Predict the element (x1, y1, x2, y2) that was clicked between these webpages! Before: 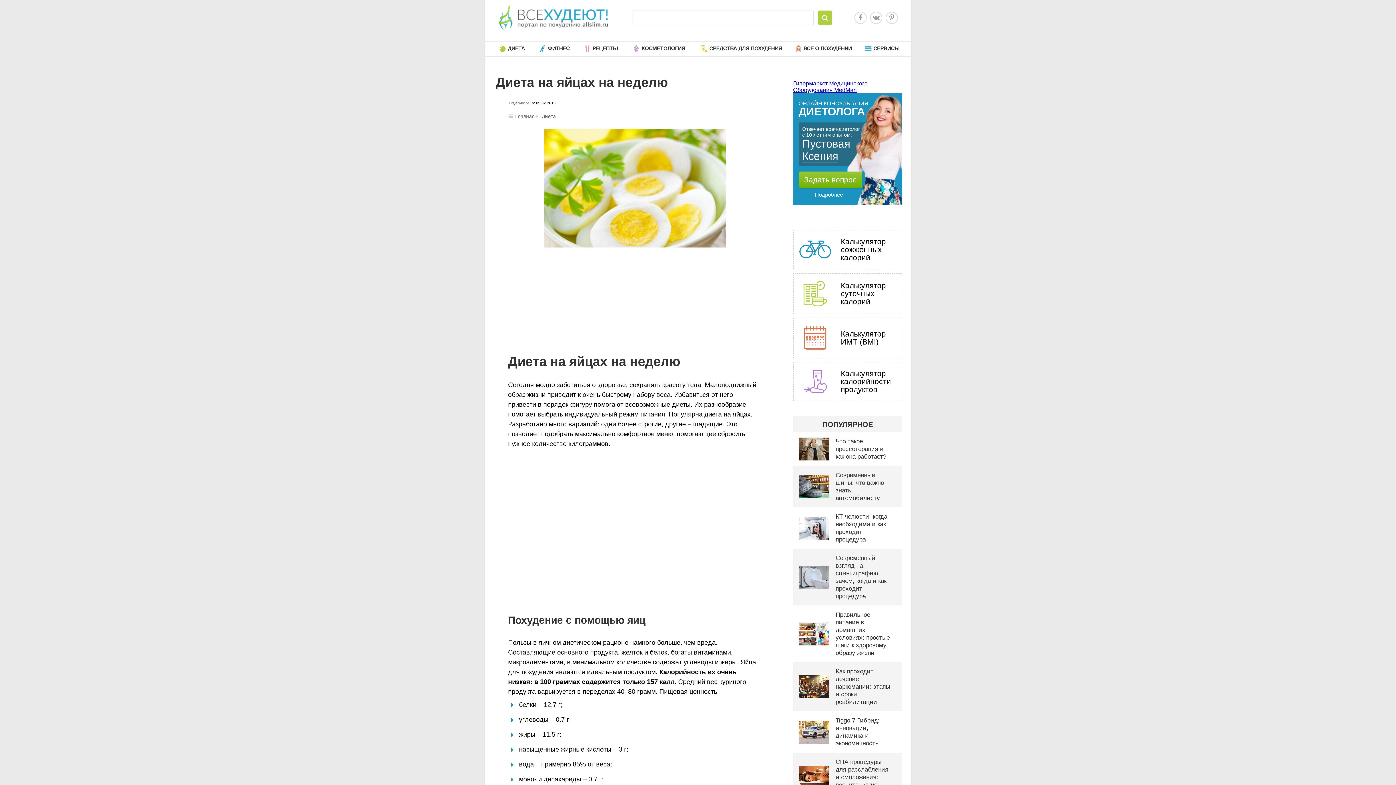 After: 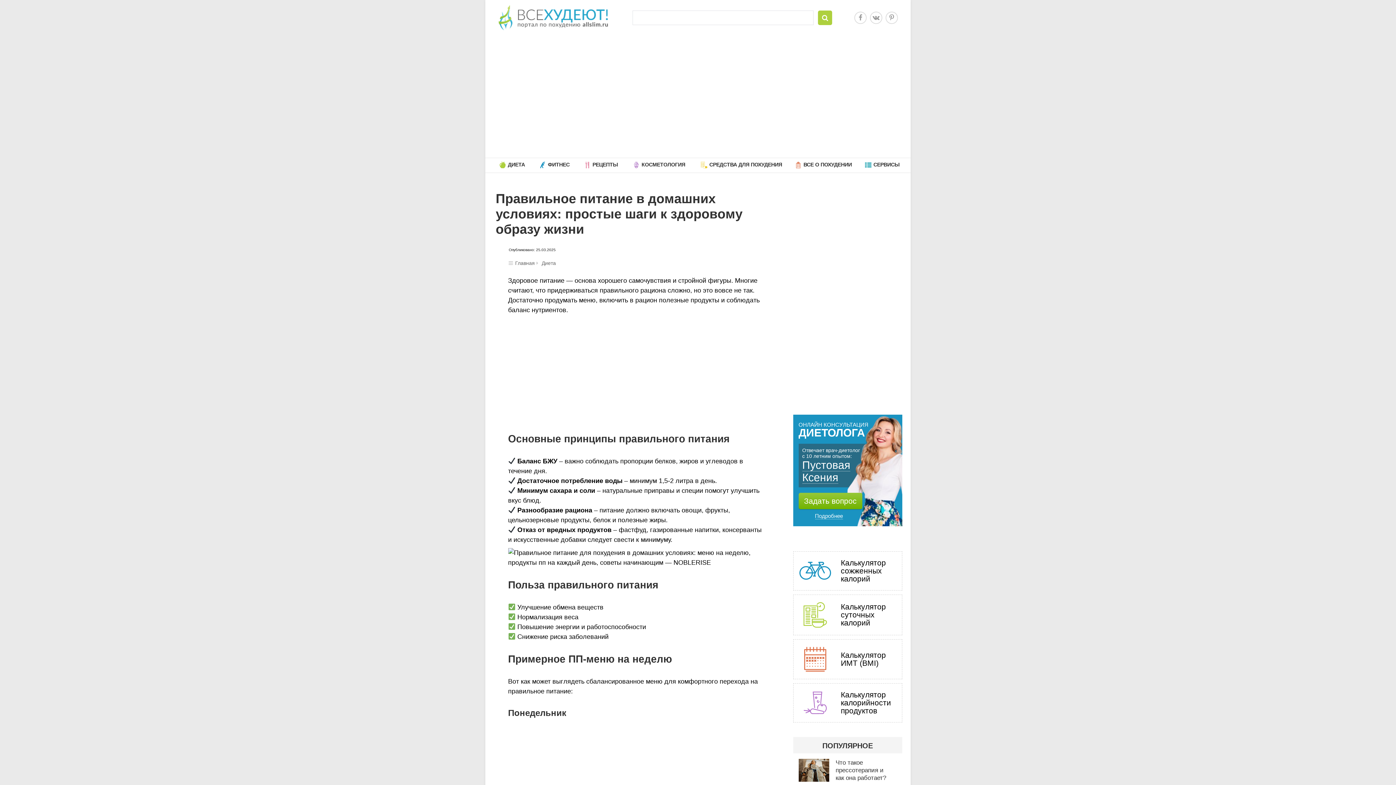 Action: label: Правильное питание в домашних условиях: простые шаги к здоровому образу жизни bbox: (835, 611, 890, 657)